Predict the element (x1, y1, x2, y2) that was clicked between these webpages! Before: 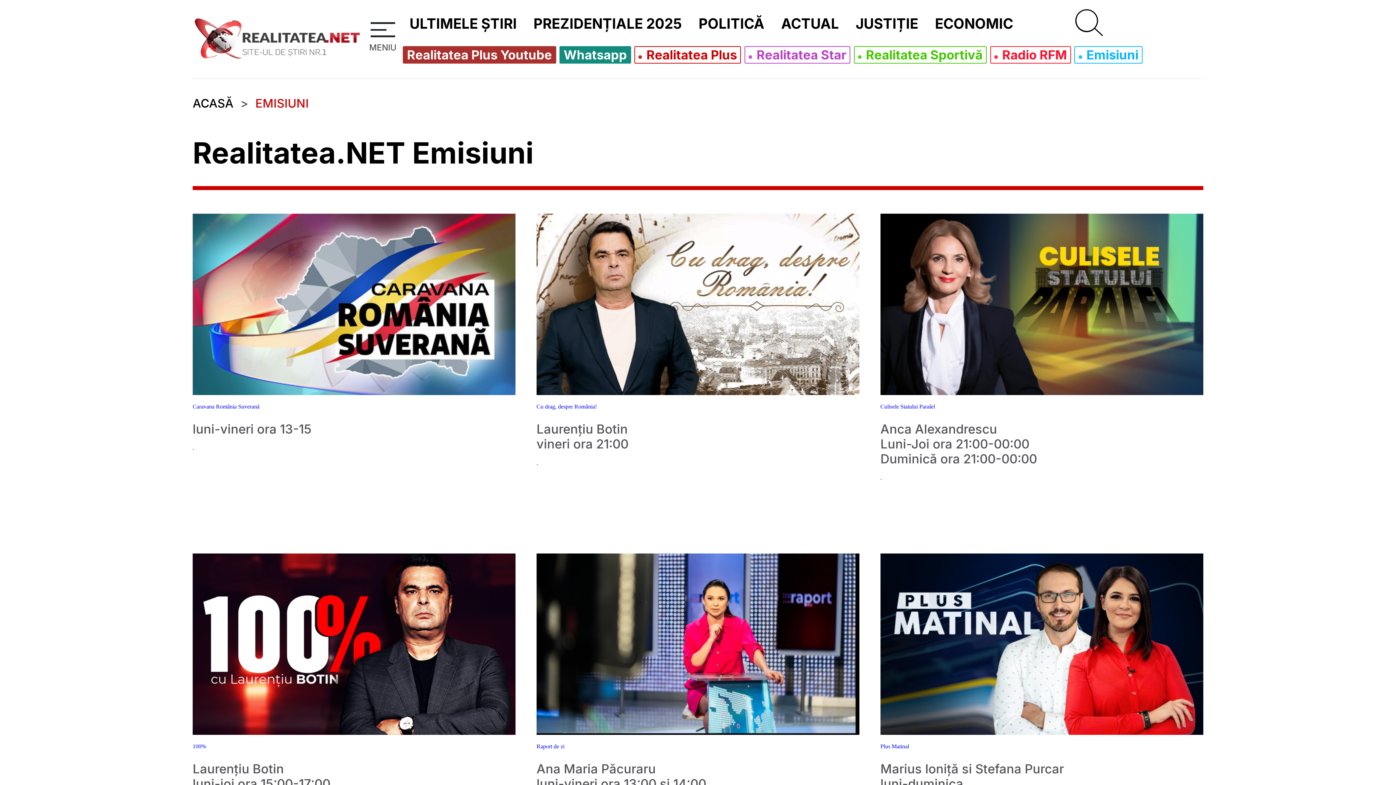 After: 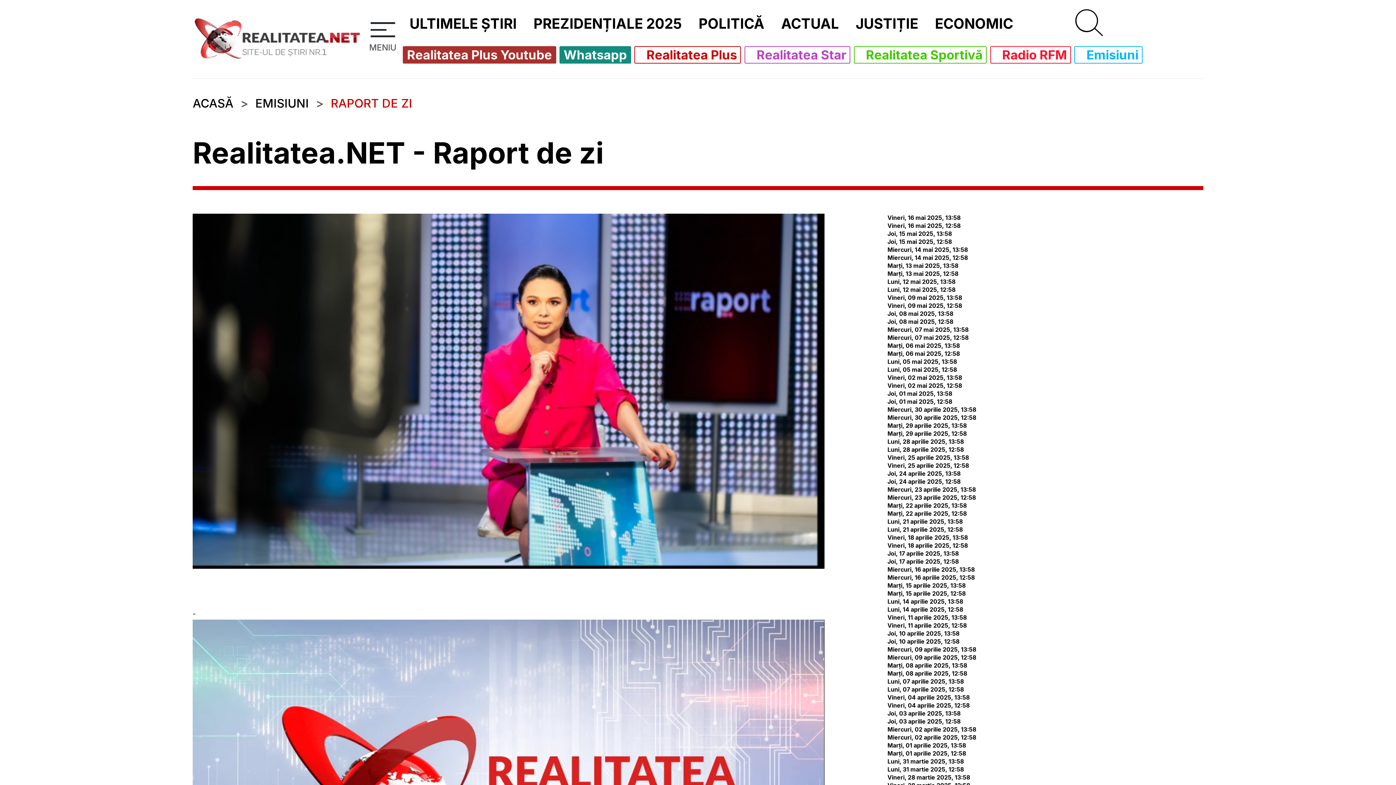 Action: label: Raport de zi bbox: (536, 743, 564, 750)